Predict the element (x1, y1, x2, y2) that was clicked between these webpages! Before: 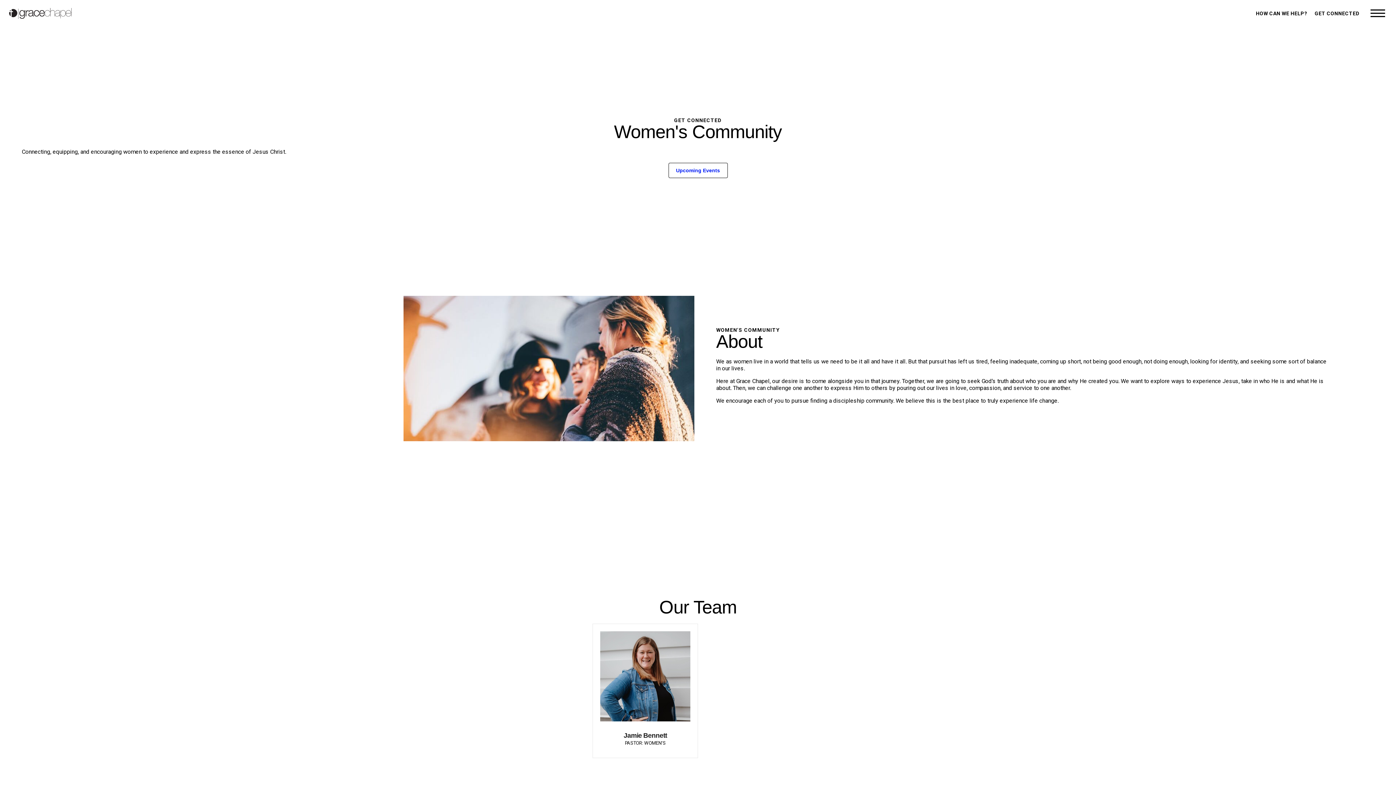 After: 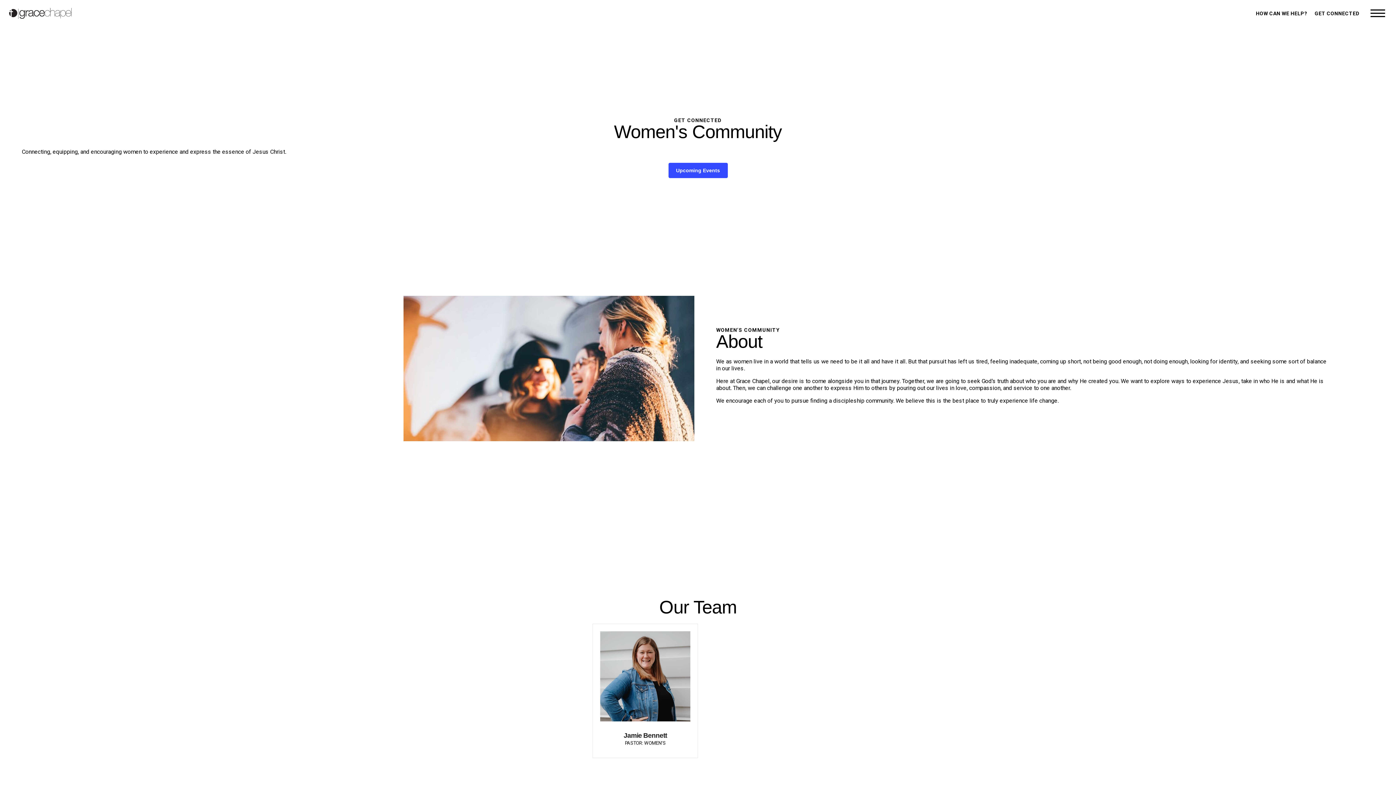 Action: label: Upcoming Events bbox: (668, 162, 727, 178)